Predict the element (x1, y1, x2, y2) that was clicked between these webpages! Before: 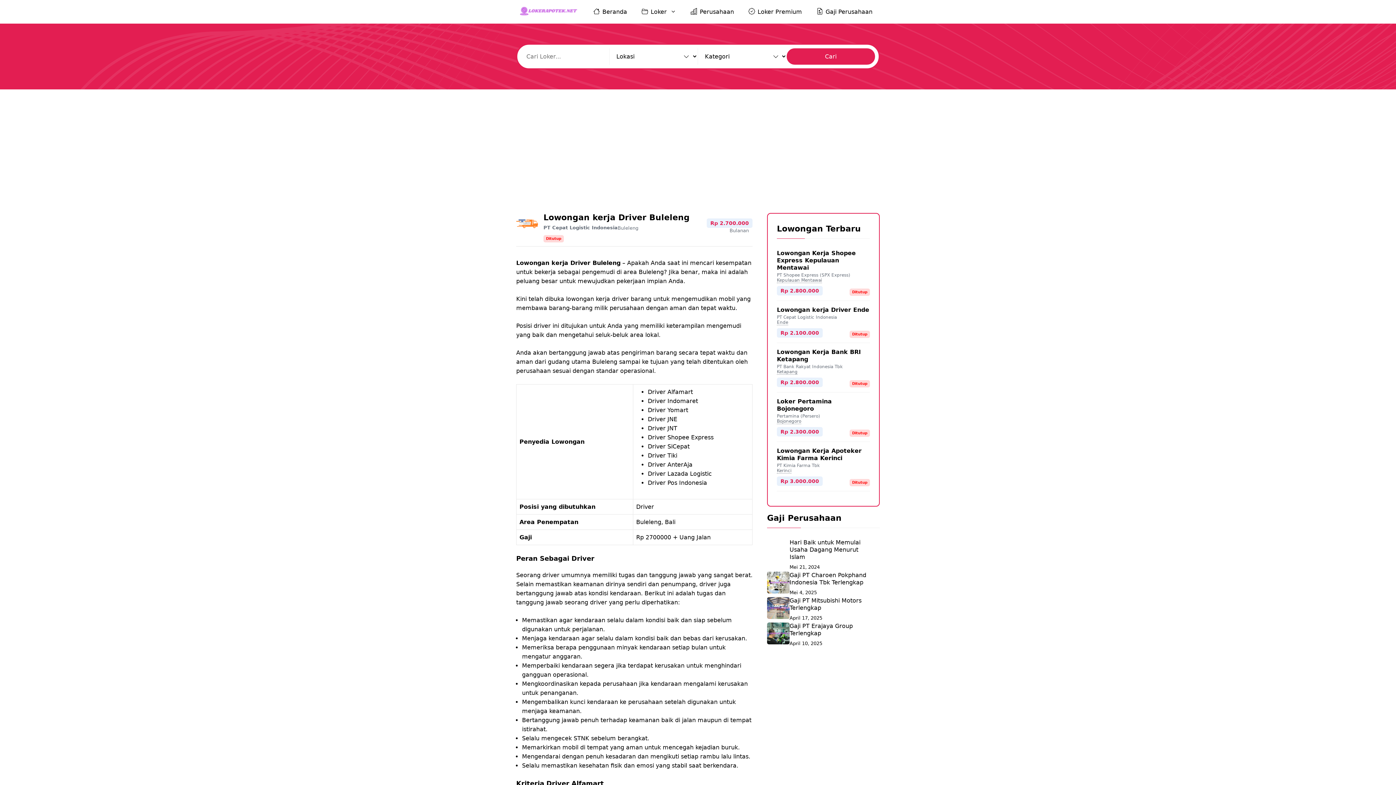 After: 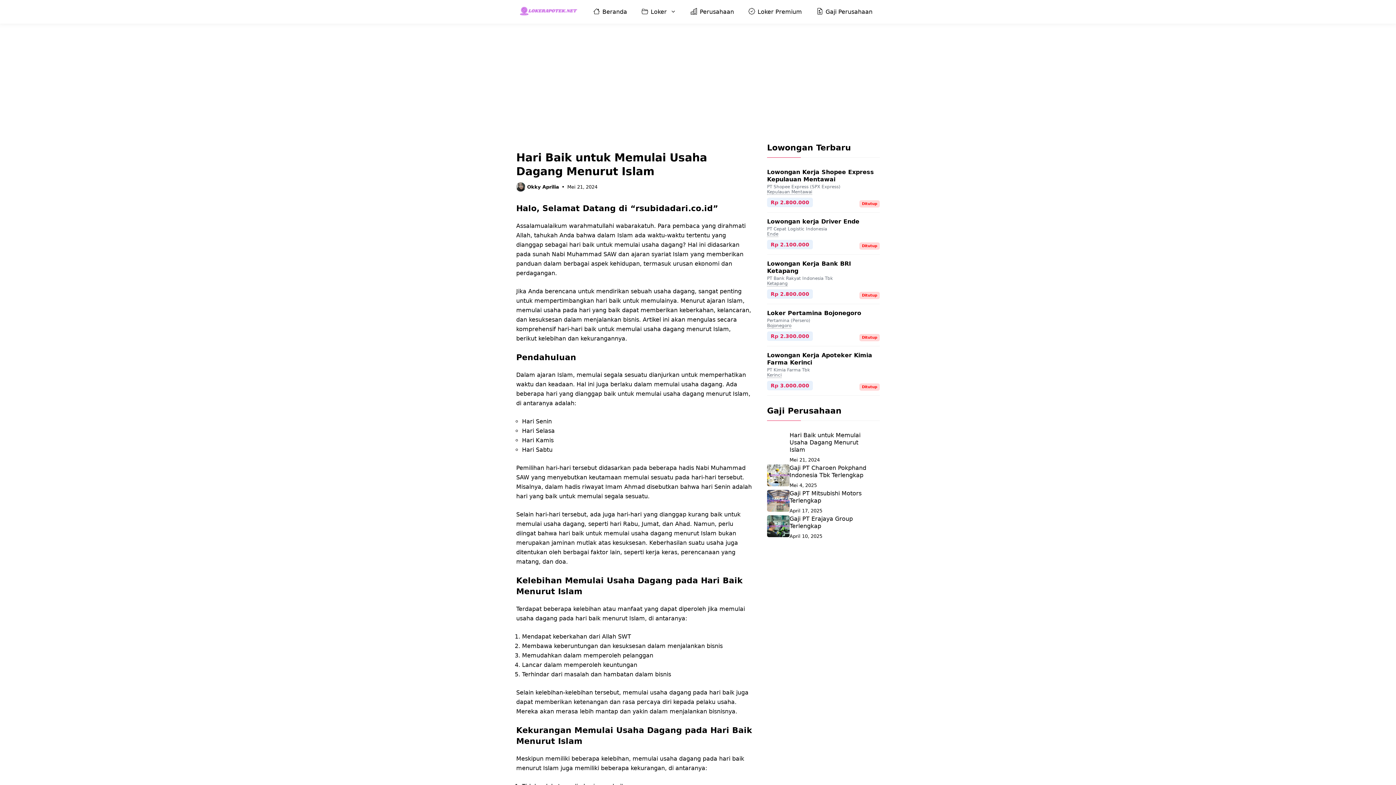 Action: bbox: (789, 564, 820, 570) label: Mei 21, 2024